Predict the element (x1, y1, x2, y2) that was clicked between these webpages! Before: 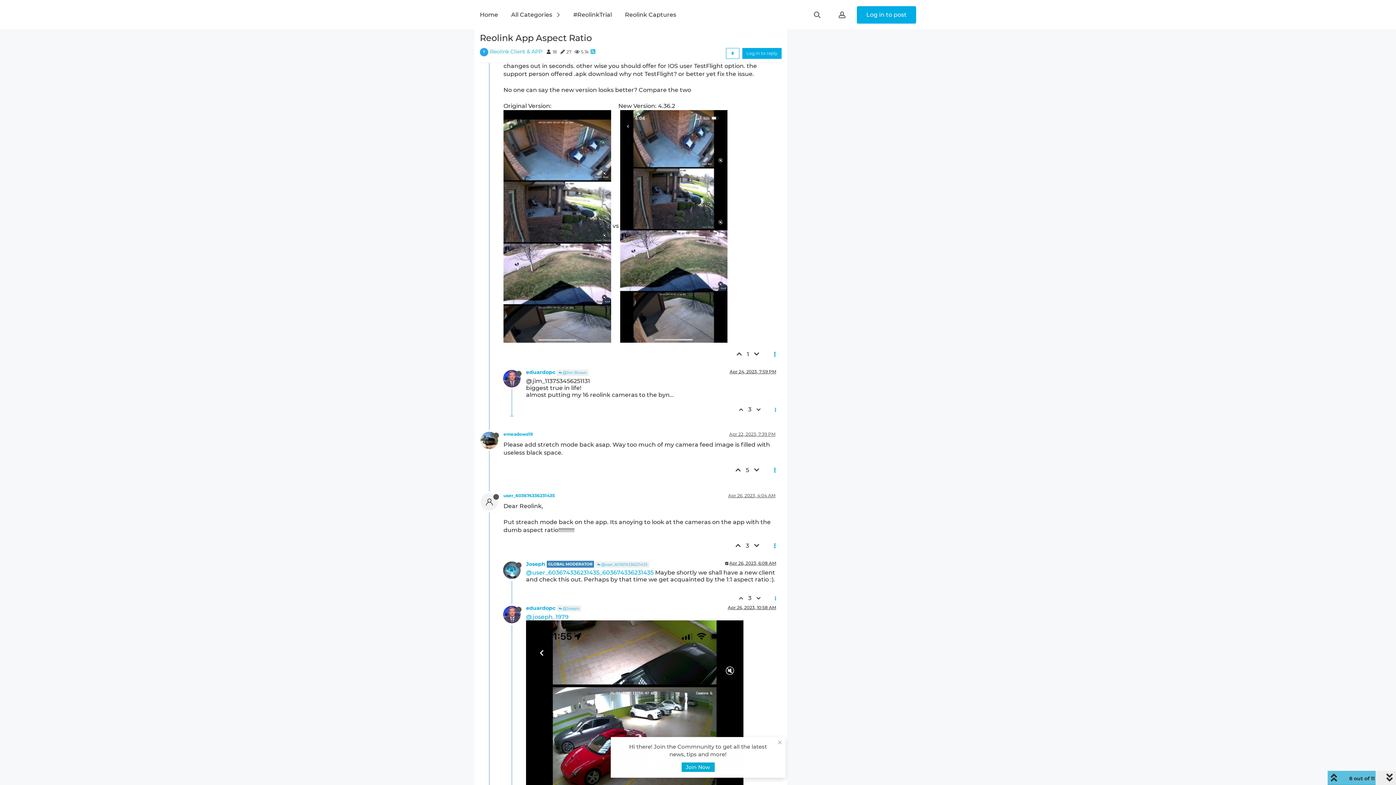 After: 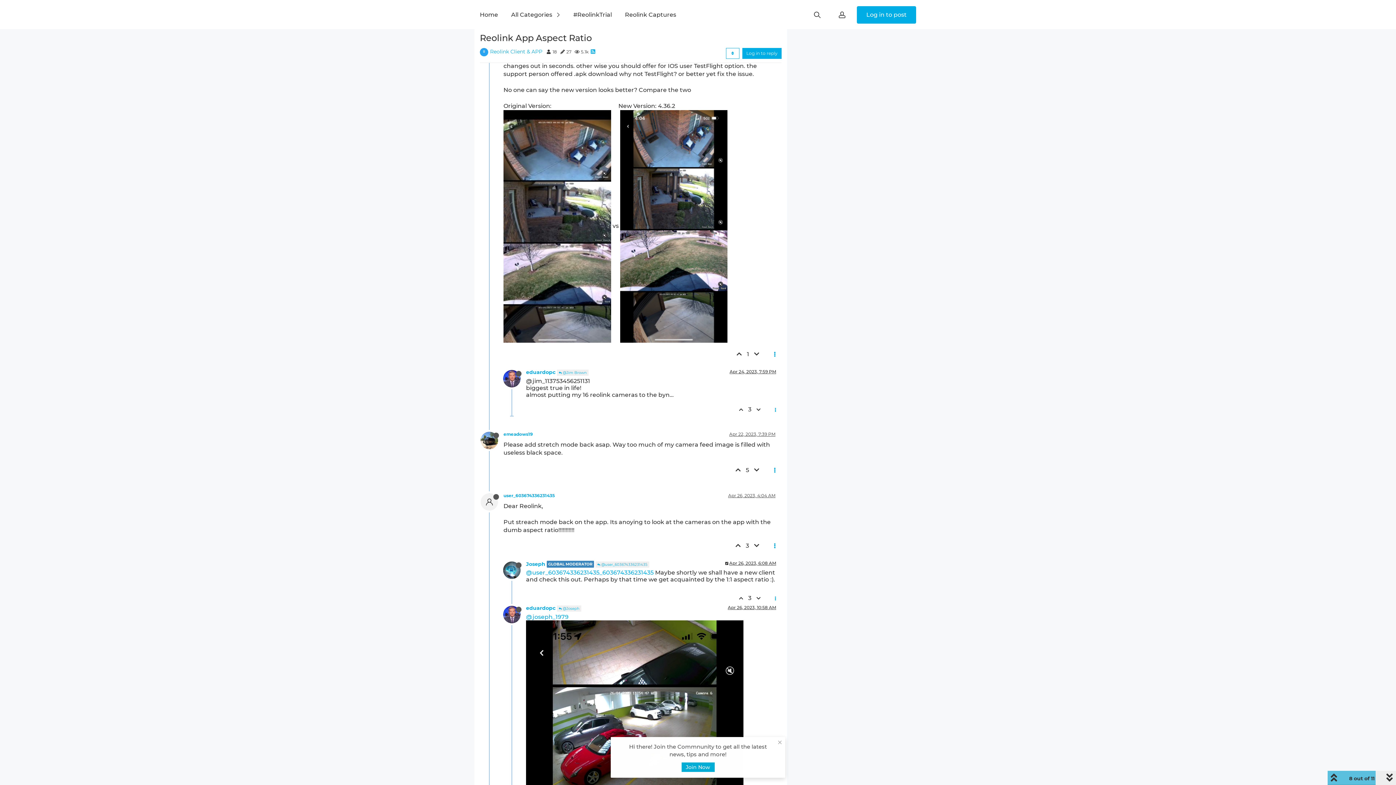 Action: bbox: (732, 538, 742, 553)